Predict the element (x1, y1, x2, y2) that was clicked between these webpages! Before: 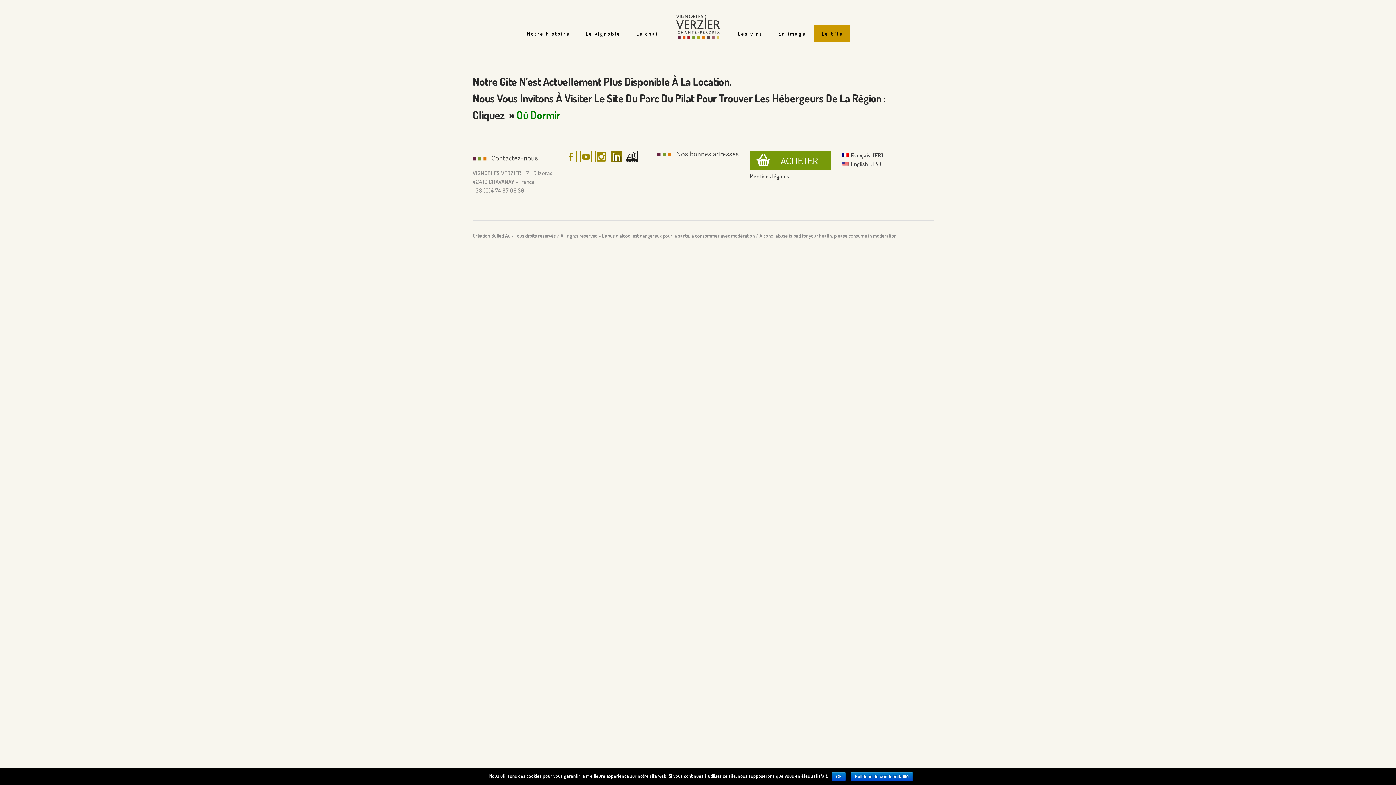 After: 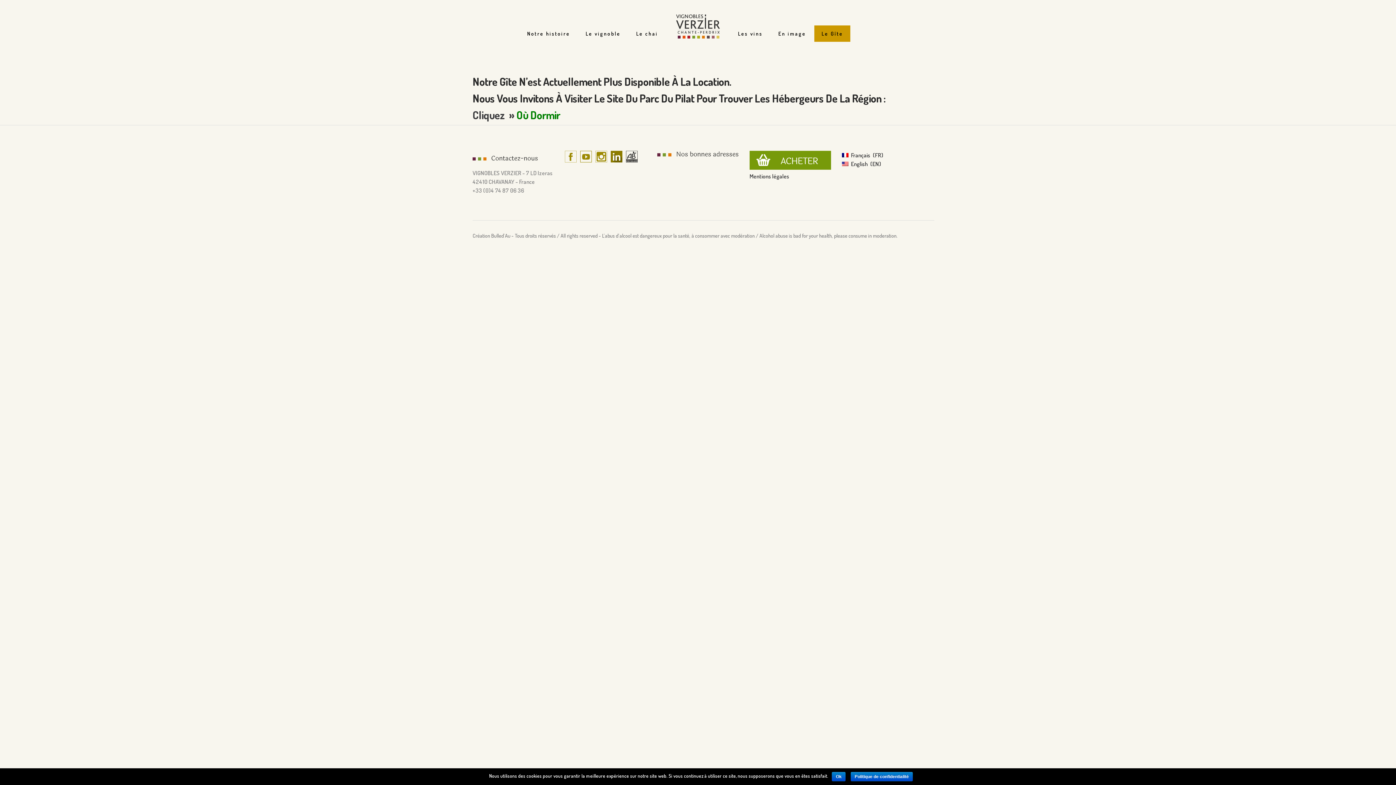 Action: label: Cliquez  » Où Dormir bbox: (472, 108, 560, 121)